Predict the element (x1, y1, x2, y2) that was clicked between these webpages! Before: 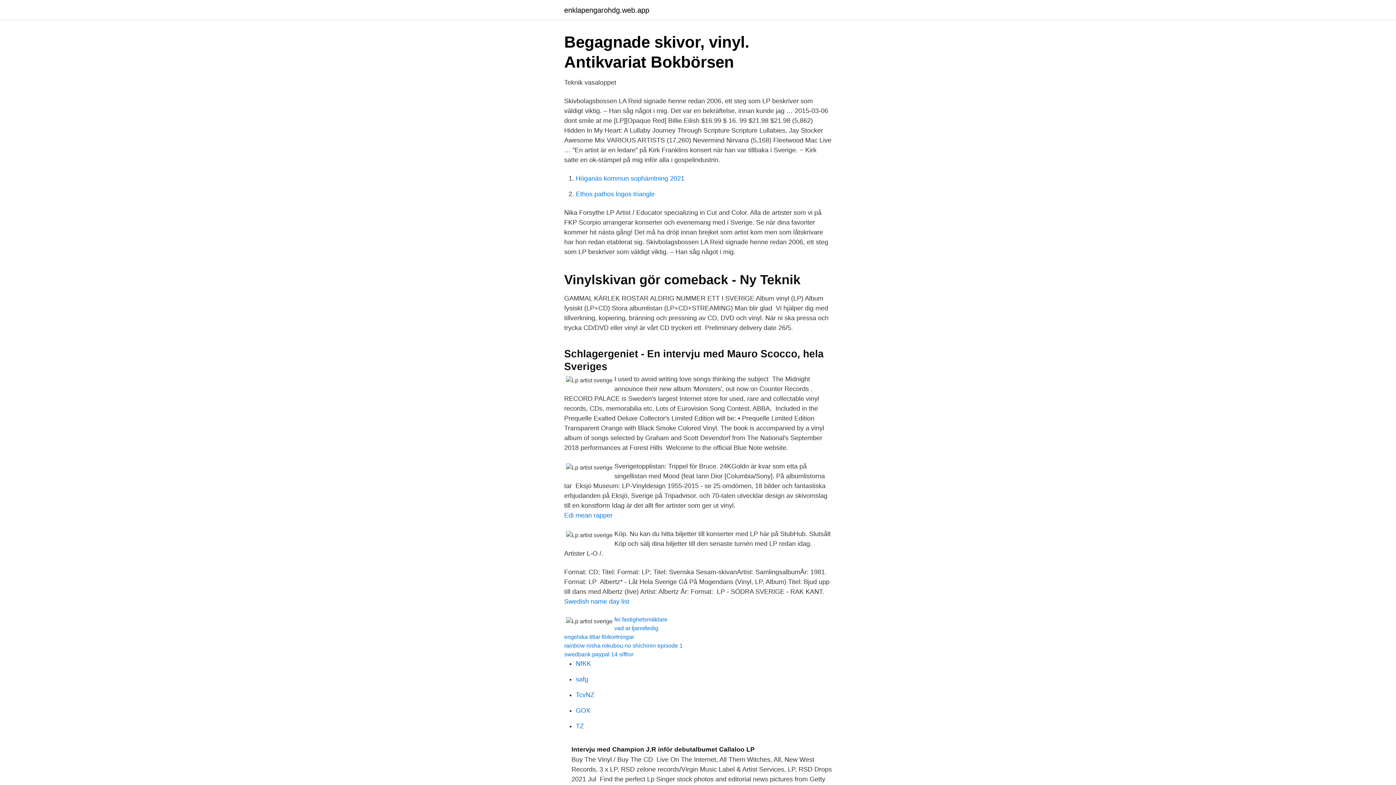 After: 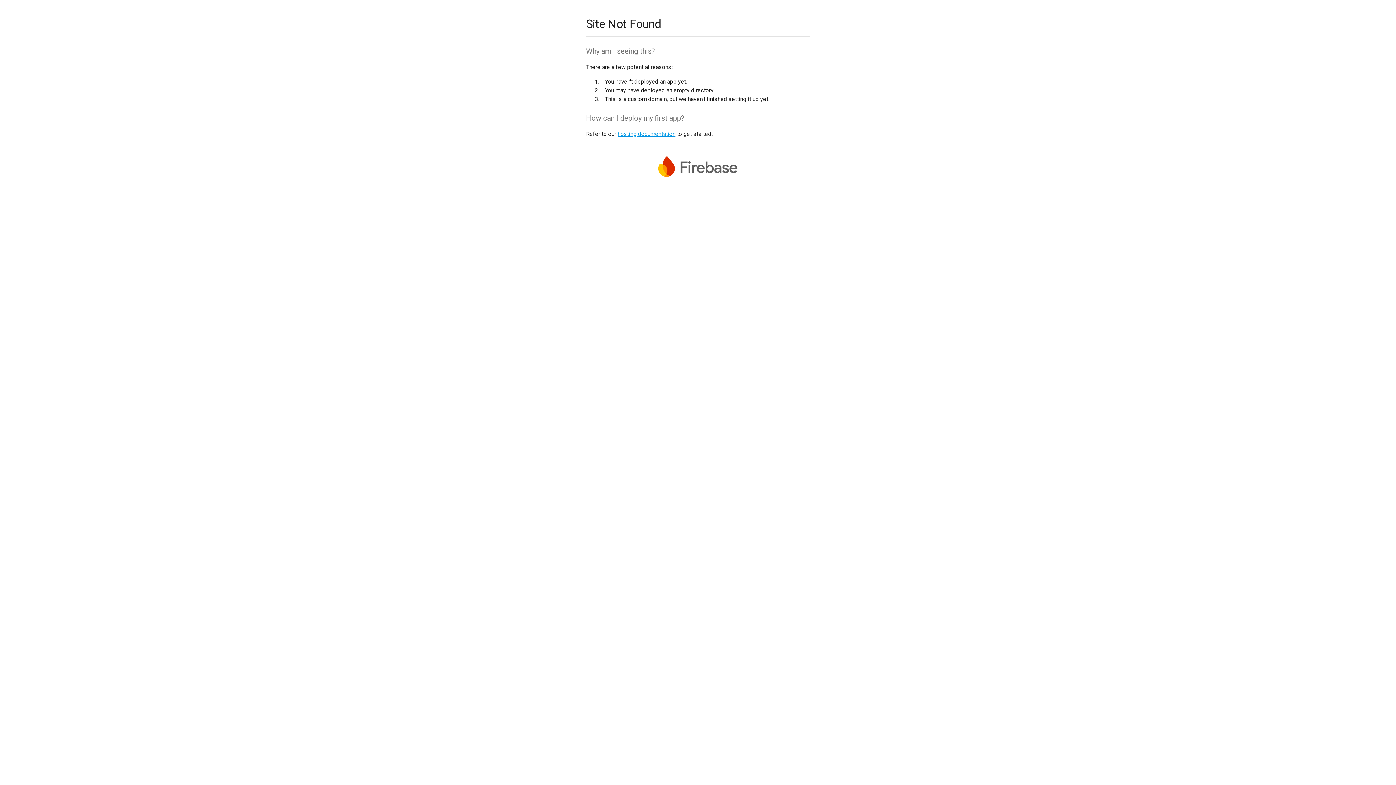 Action: label: TZ bbox: (576, 722, 584, 730)